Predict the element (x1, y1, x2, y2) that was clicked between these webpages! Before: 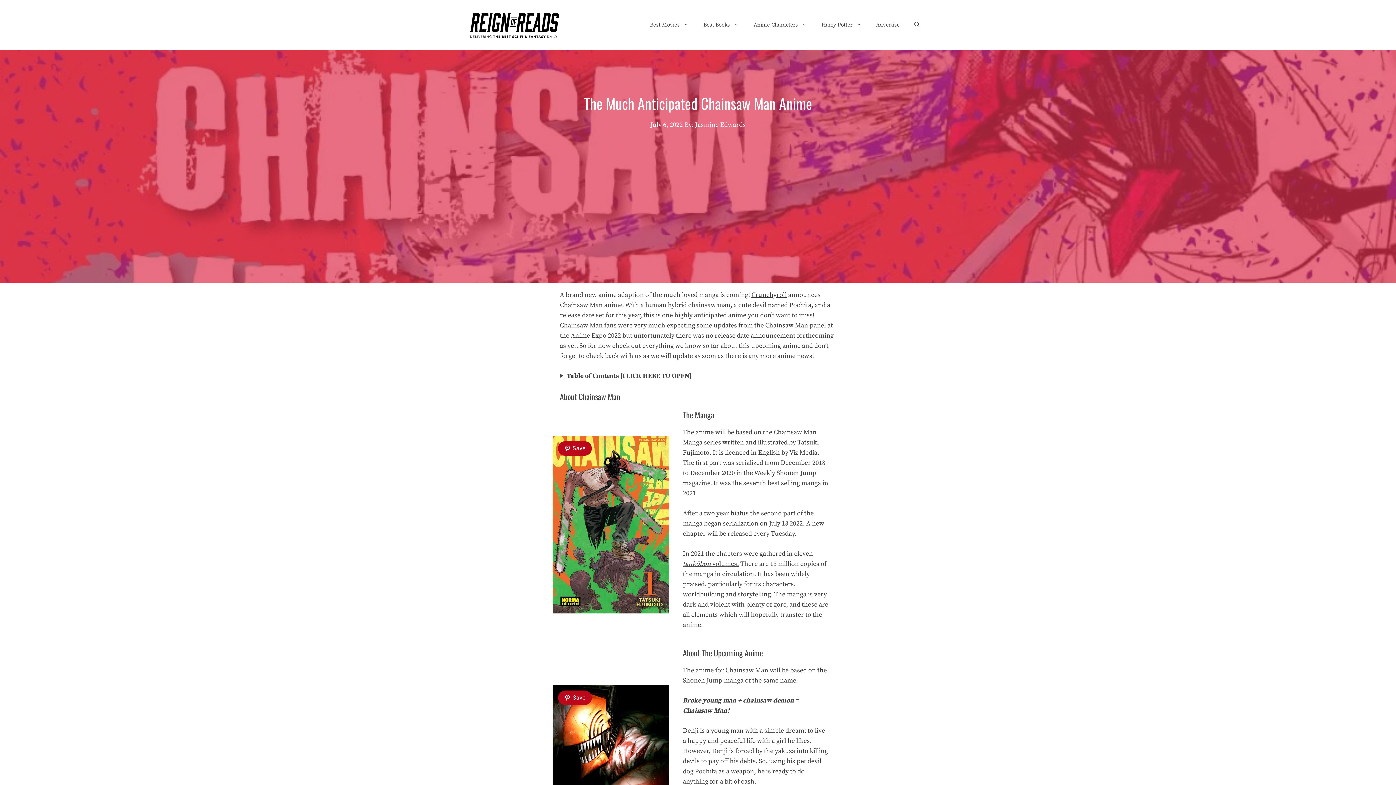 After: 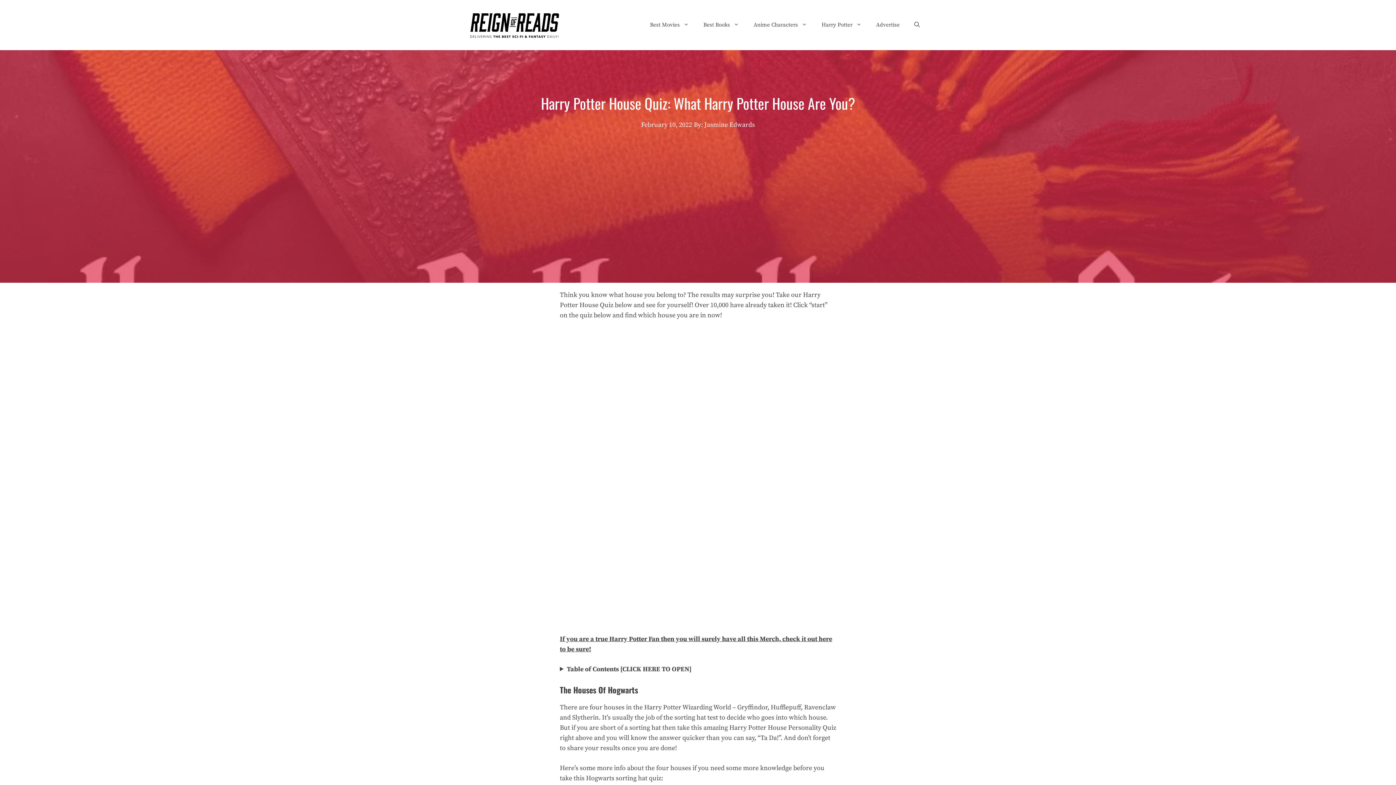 Action: bbox: (814, 19, 869, 30) label: Harry Potter